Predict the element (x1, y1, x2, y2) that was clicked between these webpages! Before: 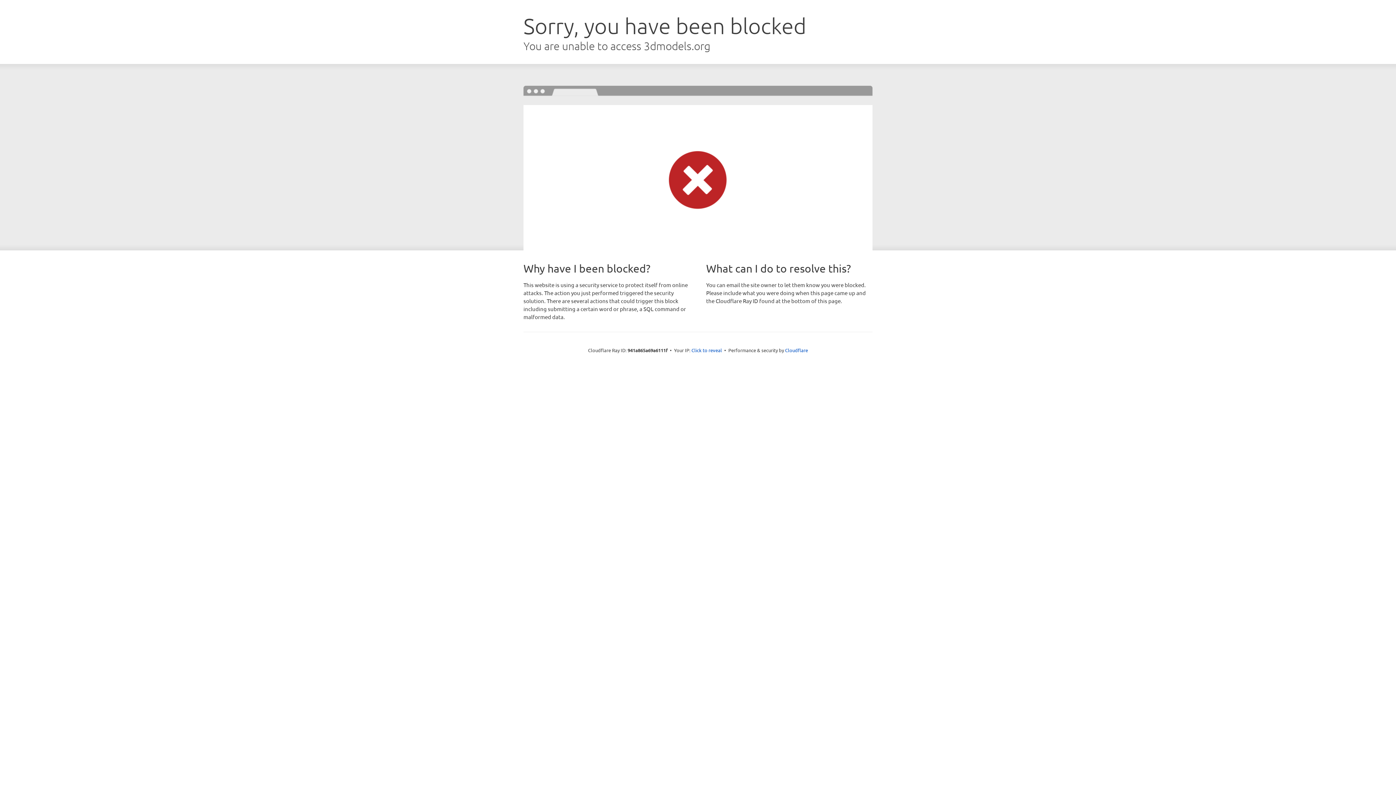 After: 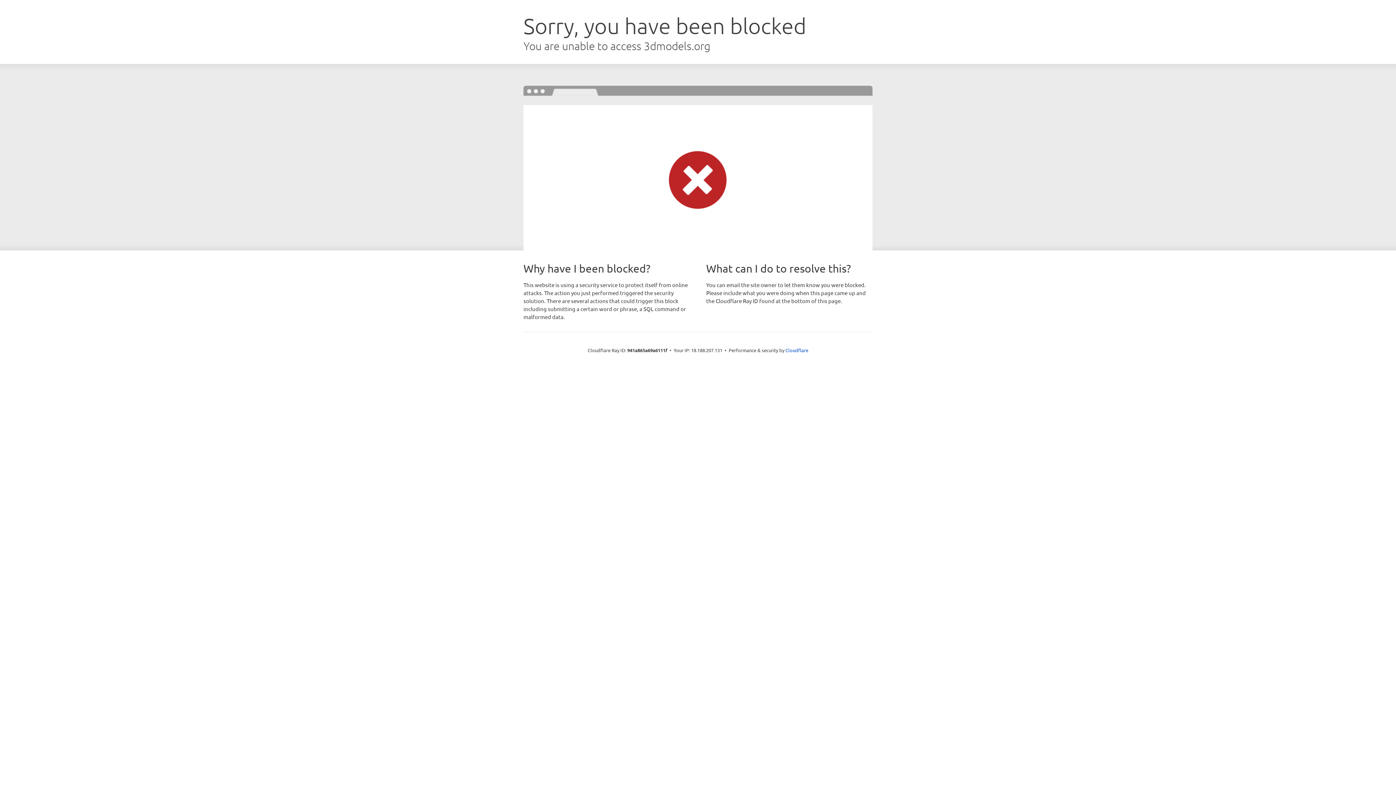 Action: label: Click to reveal bbox: (691, 346, 722, 353)